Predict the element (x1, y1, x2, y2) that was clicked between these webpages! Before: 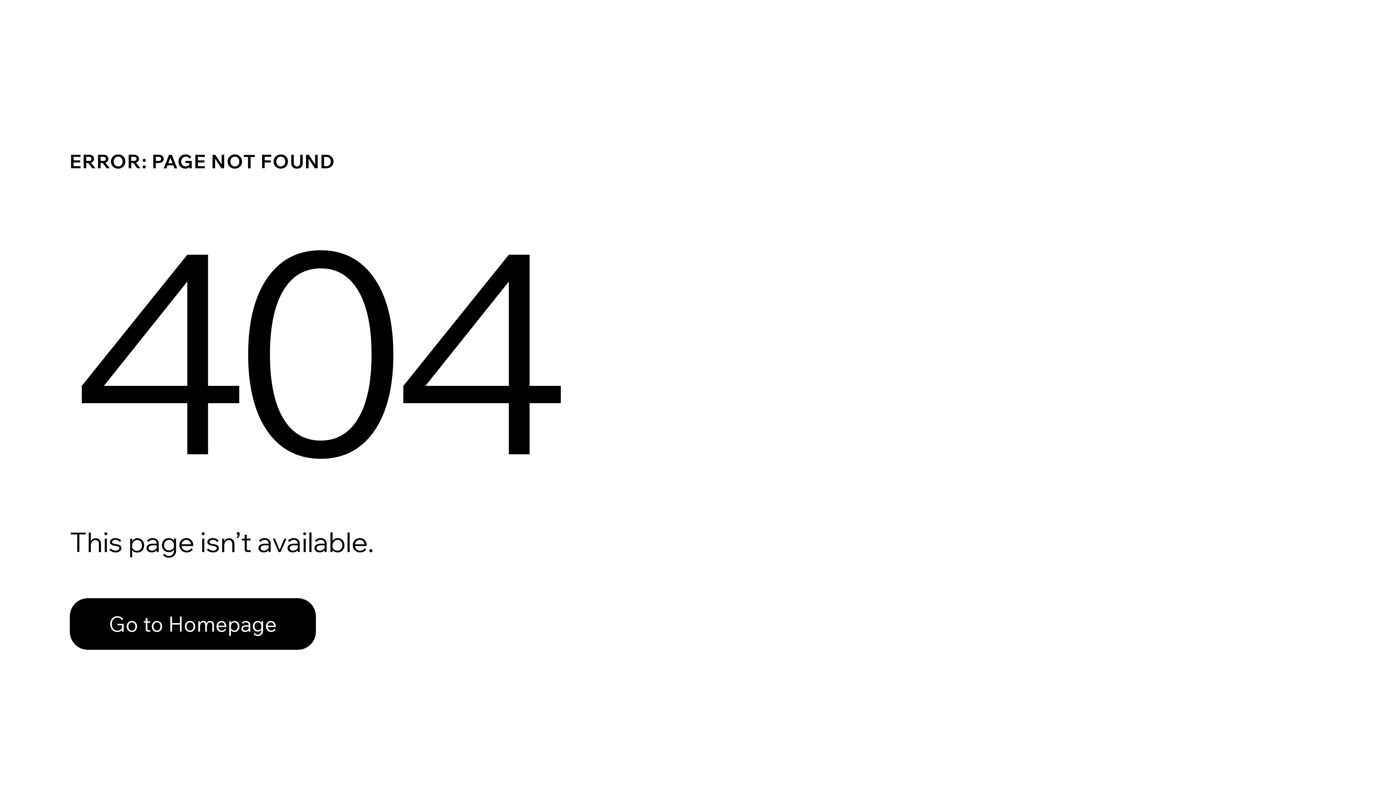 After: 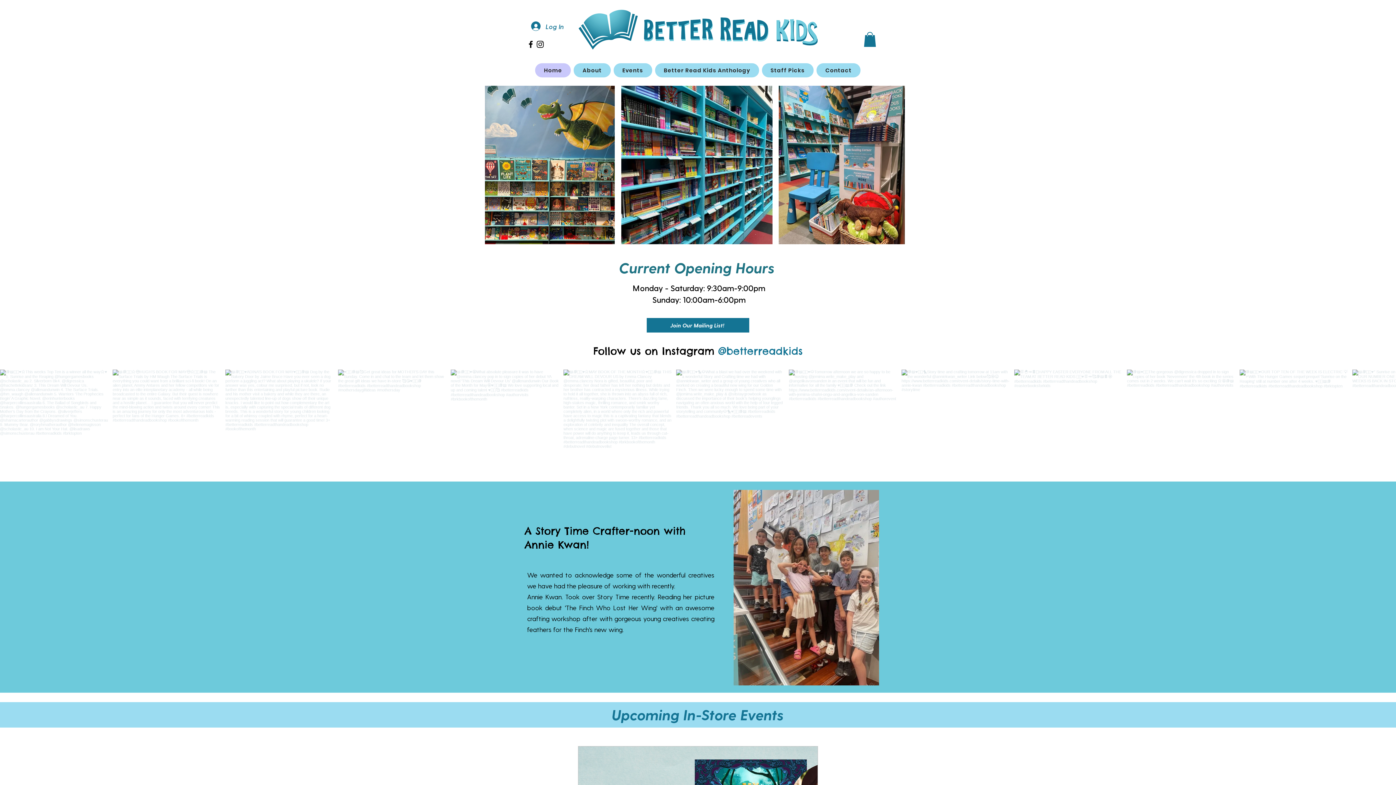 Action: label: Go to Homepage bbox: (69, 582, 768, 659)